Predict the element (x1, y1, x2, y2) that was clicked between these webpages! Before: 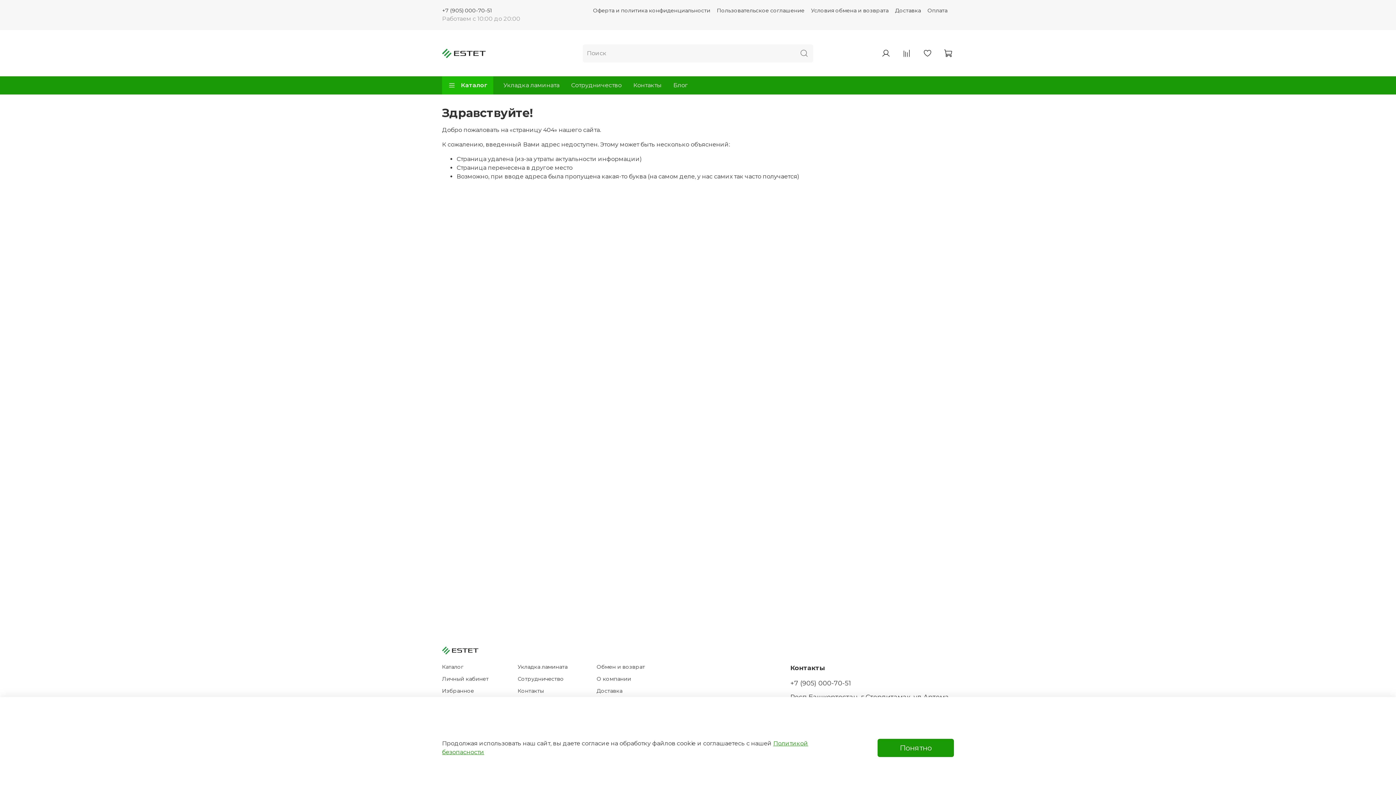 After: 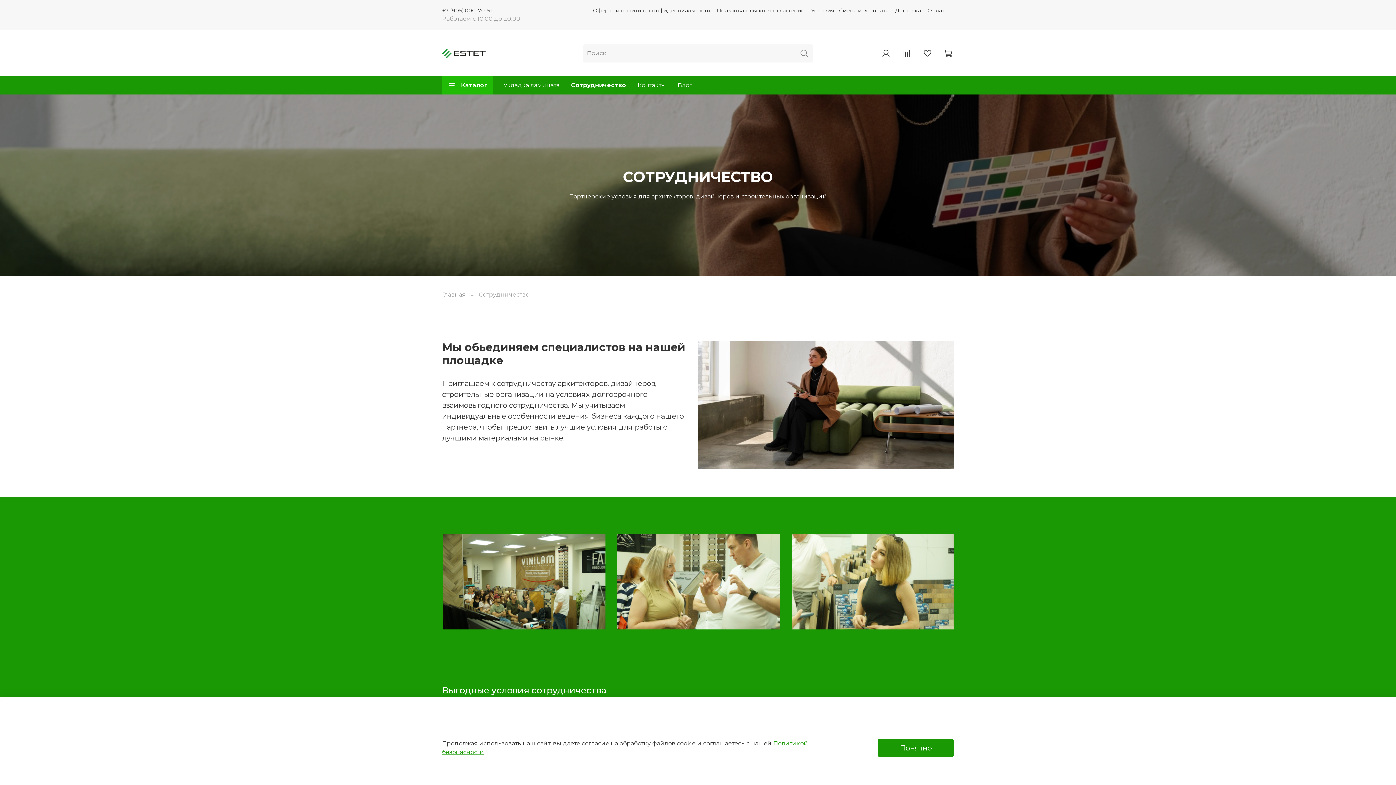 Action: label: Сотрудничество bbox: (565, 76, 627, 94)